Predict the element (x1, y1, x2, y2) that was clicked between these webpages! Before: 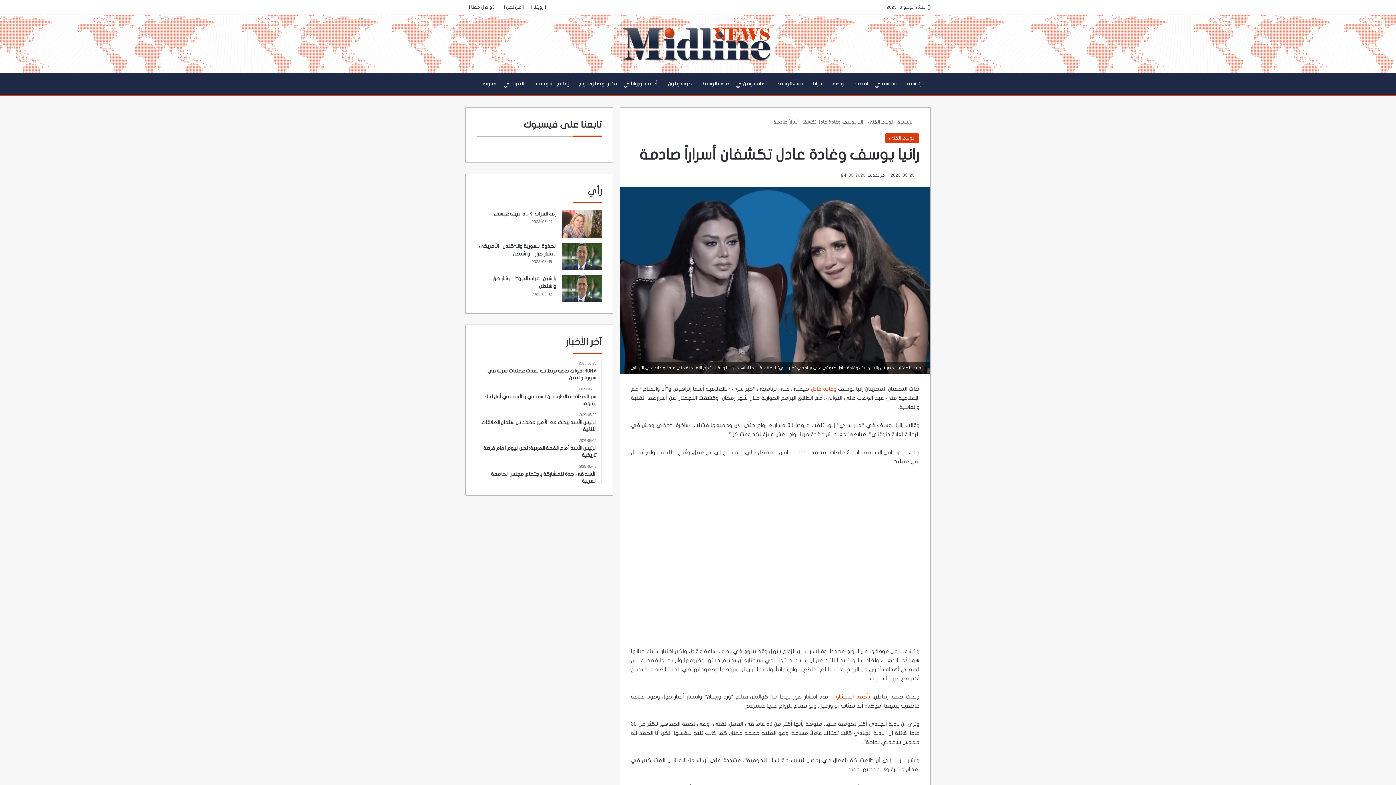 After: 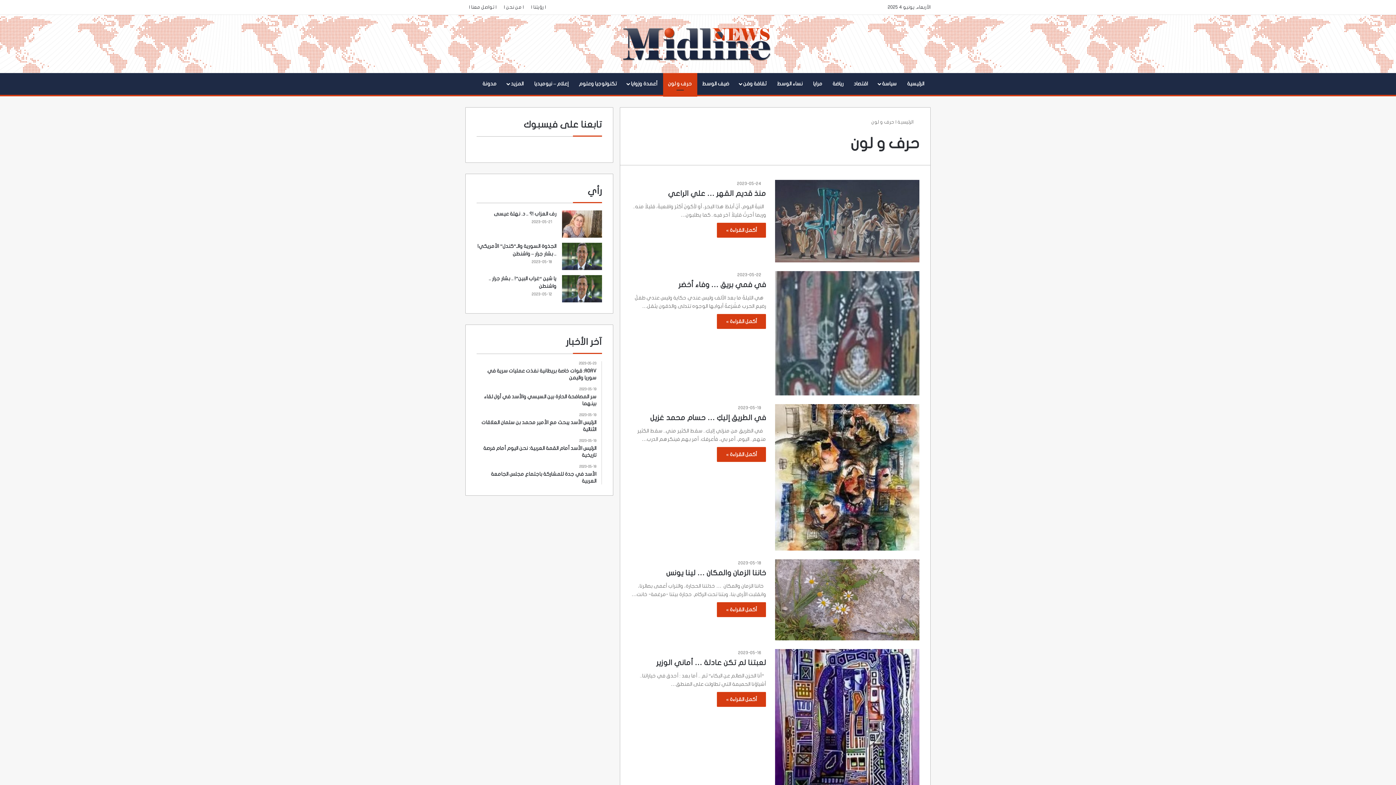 Action: label: حرف و لون bbox: (663, 73, 697, 94)